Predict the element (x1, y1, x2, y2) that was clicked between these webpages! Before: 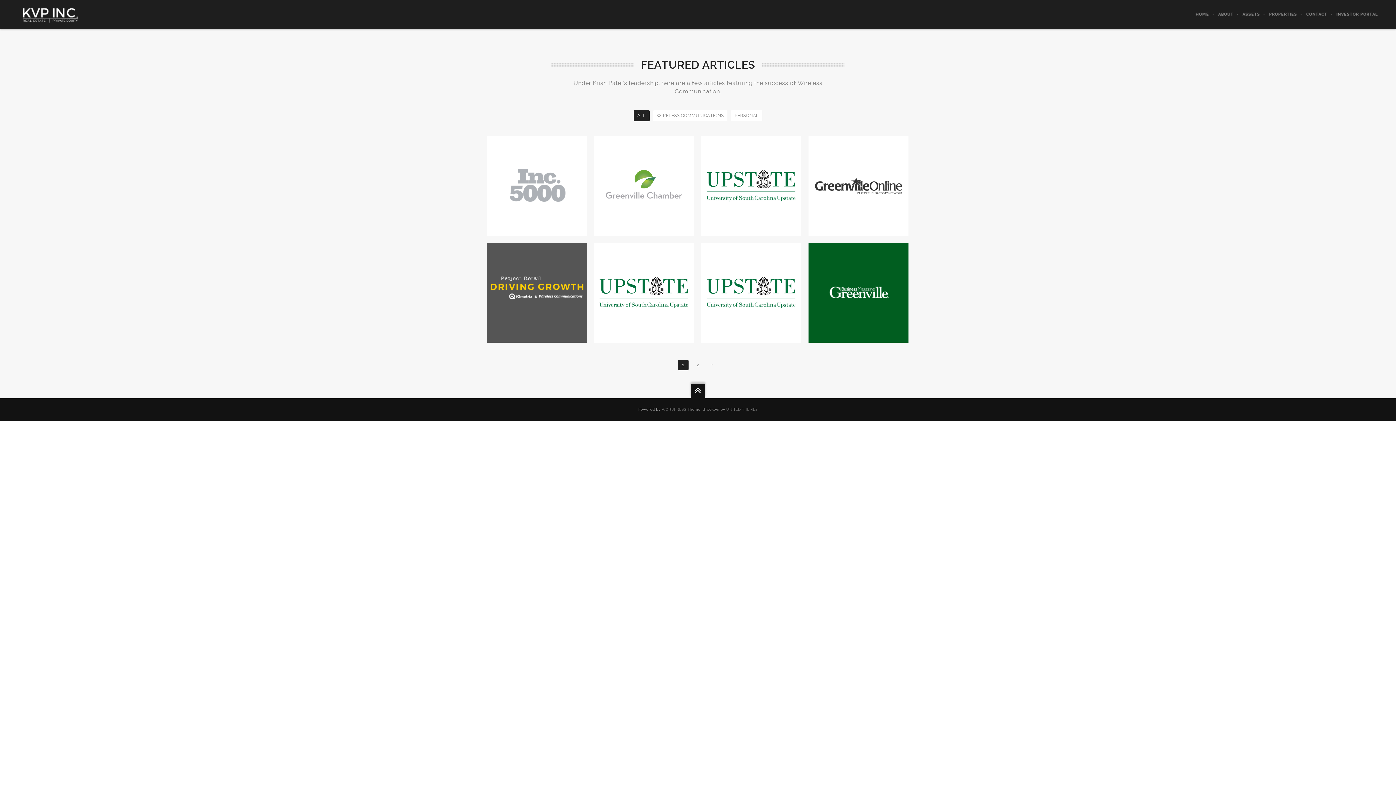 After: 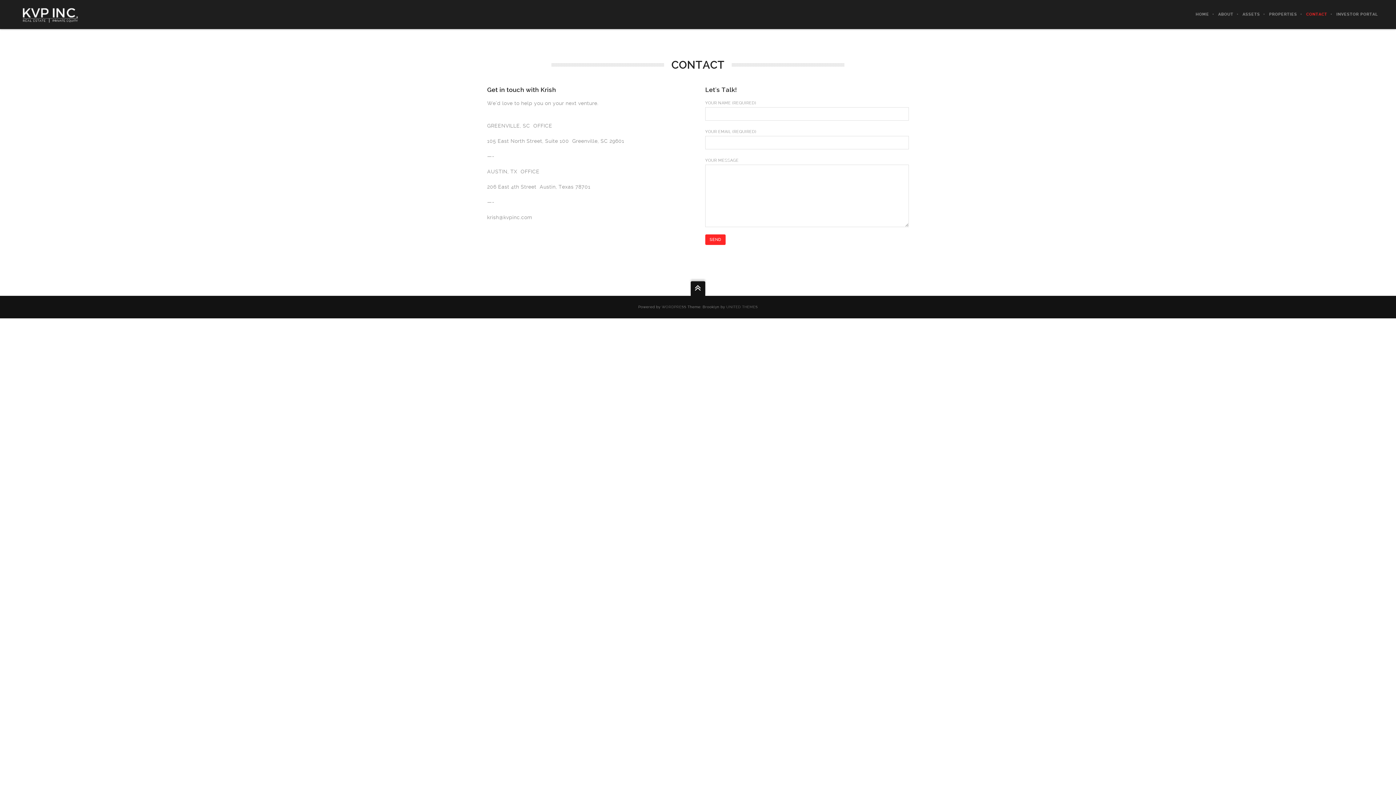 Action: label: CONTACT bbox: (1297, 0, 1327, 29)